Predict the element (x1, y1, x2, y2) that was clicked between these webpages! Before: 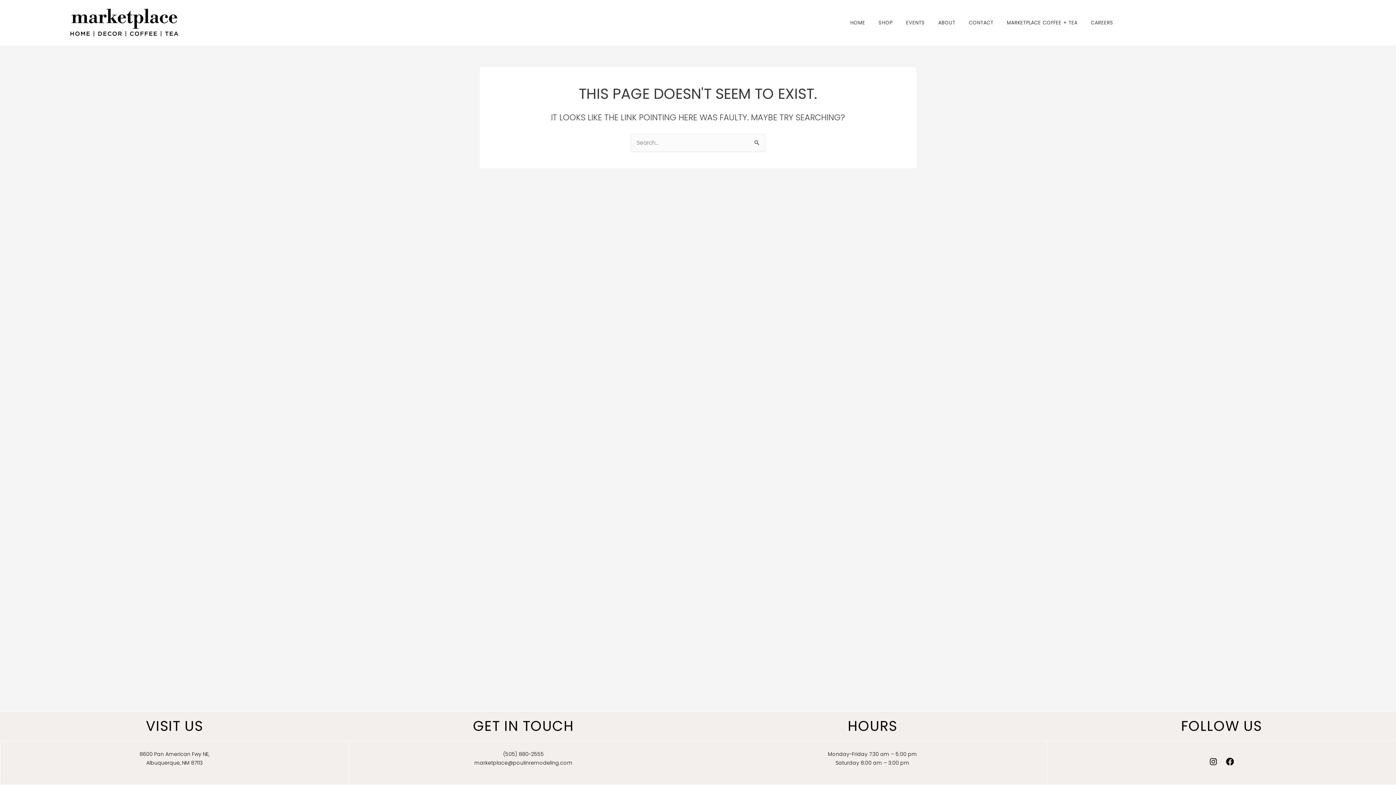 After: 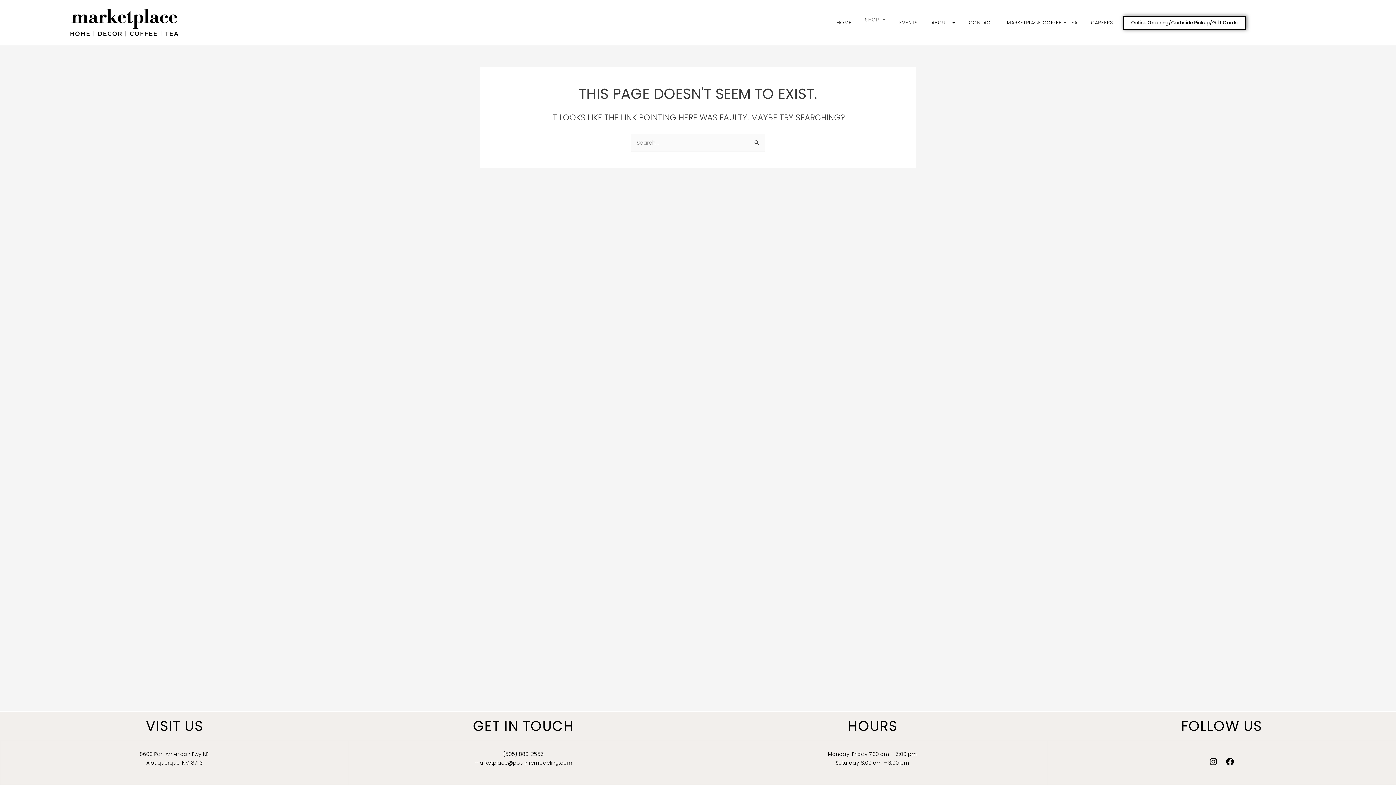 Action: bbox: (873, 14, 898, 31) label: SHOP